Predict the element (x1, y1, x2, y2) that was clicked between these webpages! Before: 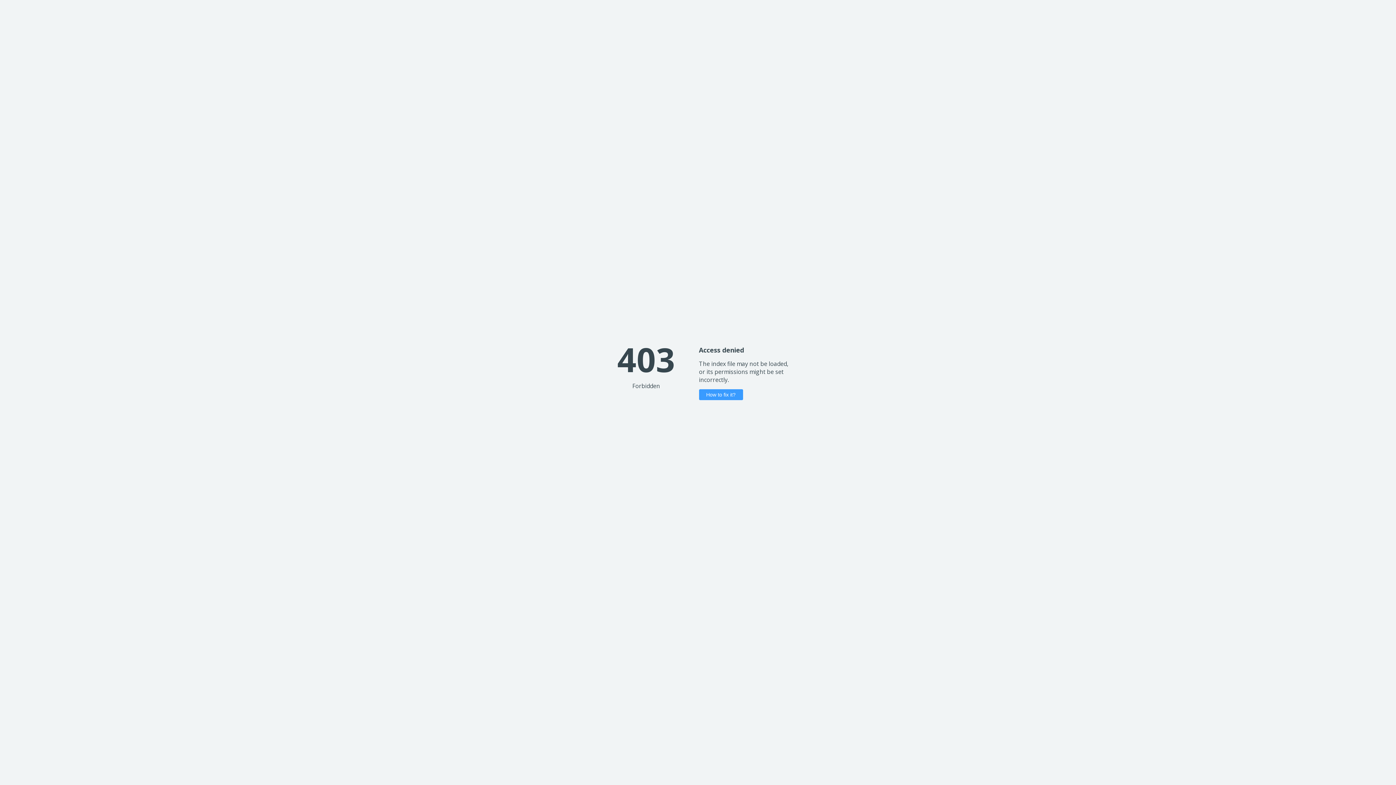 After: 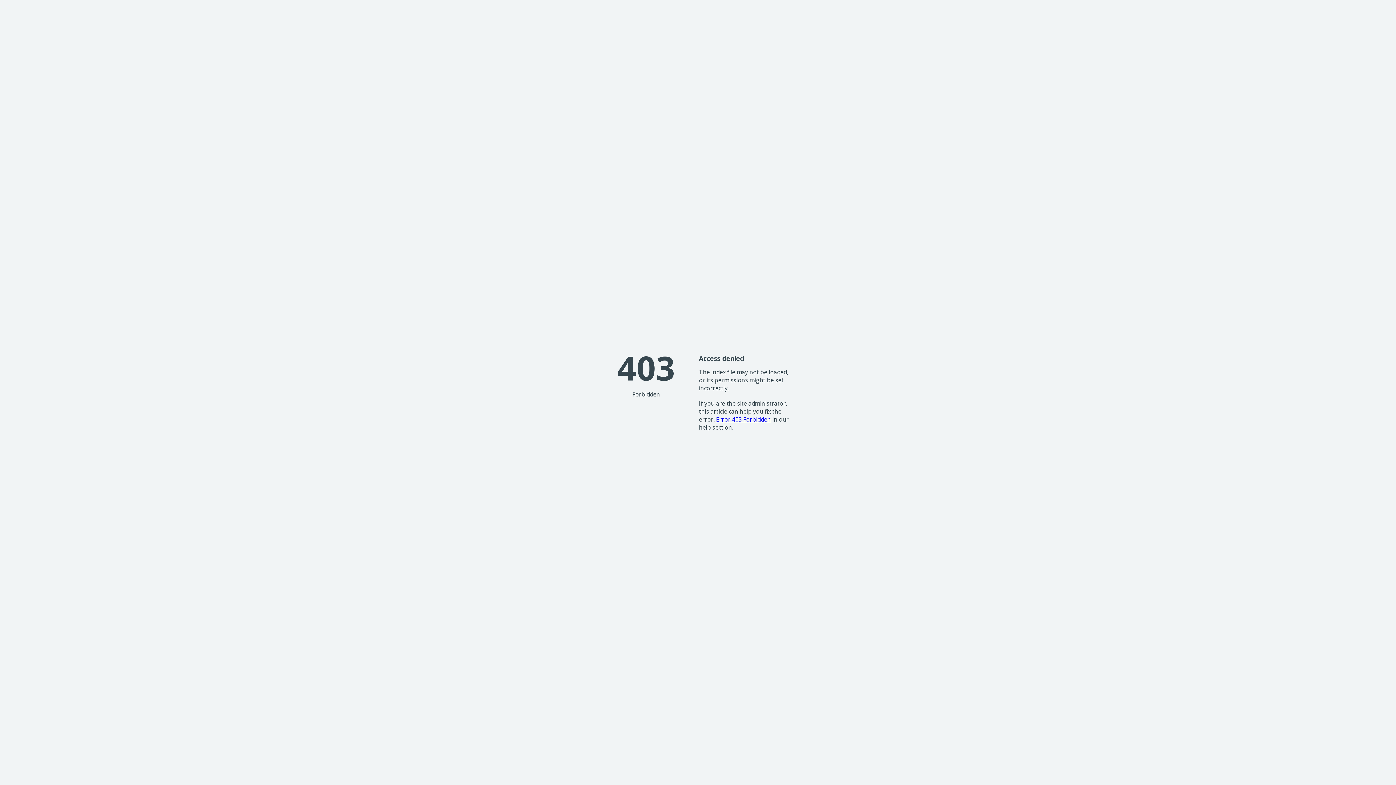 Action: label: How to fix it? bbox: (699, 389, 743, 400)